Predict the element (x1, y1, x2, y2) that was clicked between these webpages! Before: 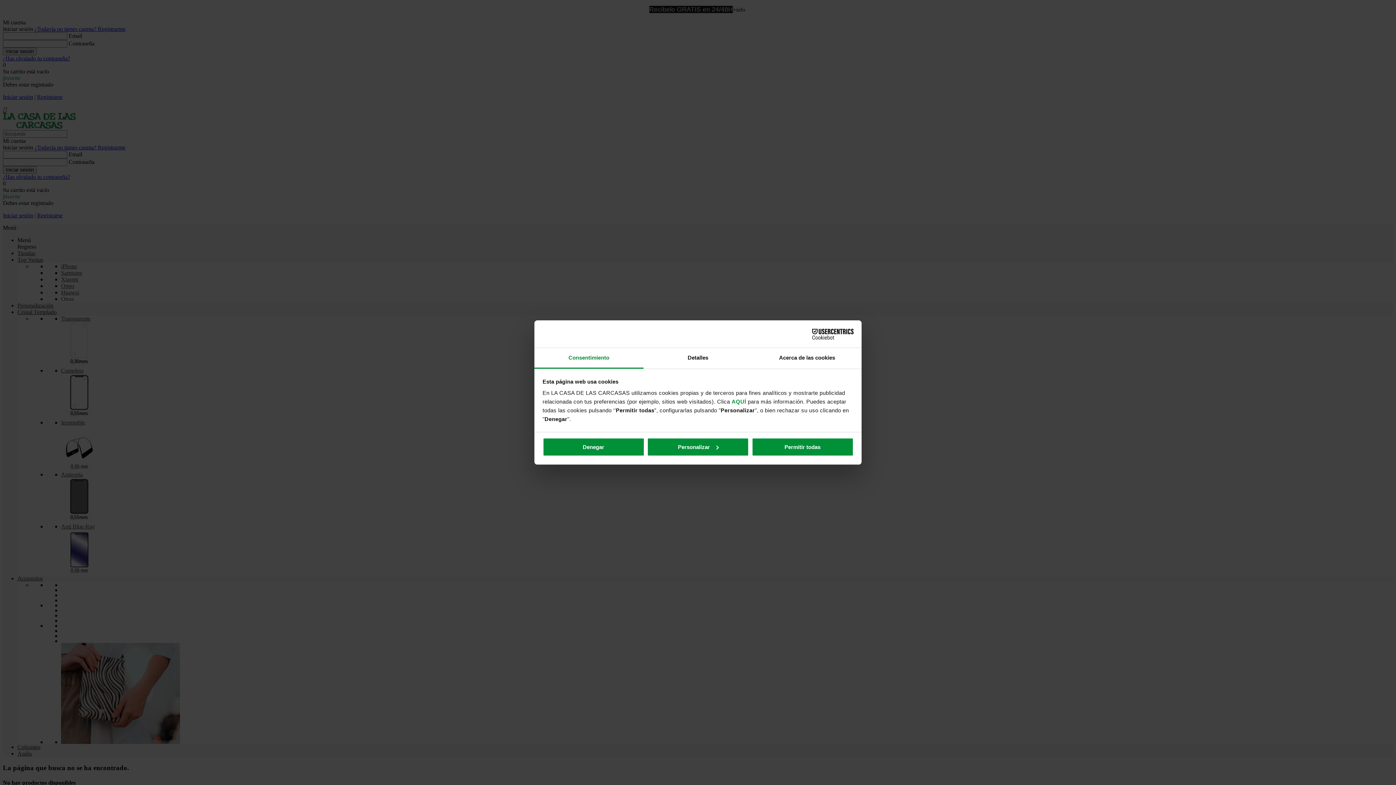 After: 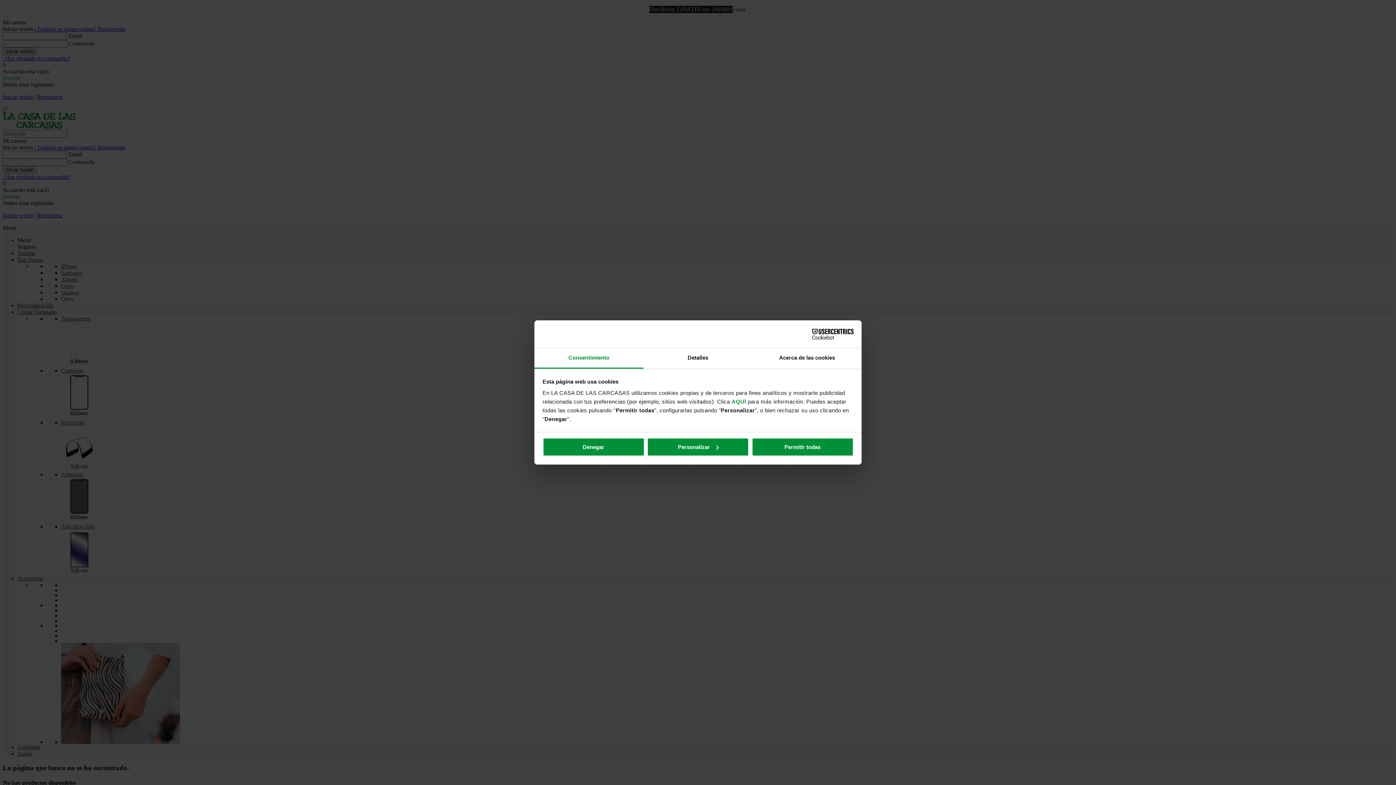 Action: bbox: (534, 348, 643, 368) label: Consentimiento